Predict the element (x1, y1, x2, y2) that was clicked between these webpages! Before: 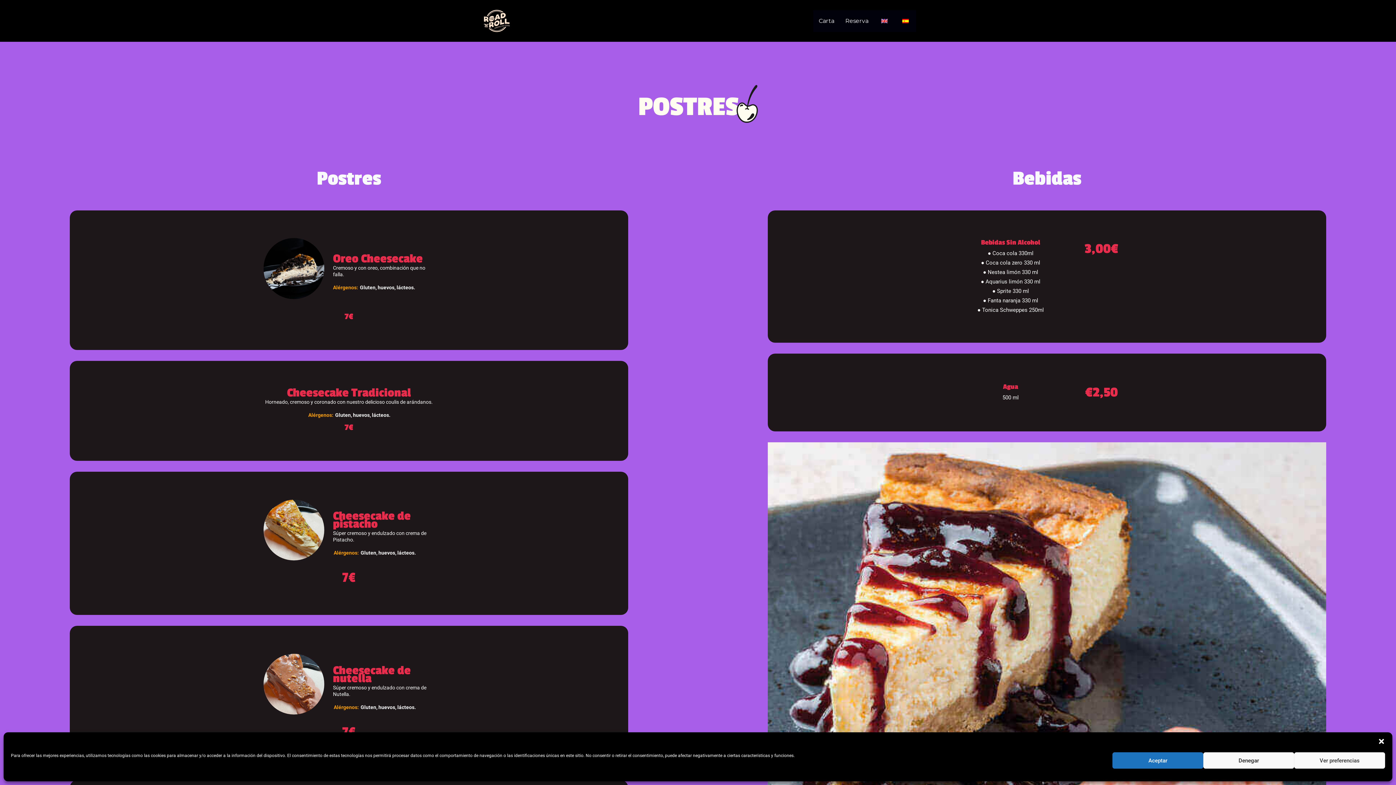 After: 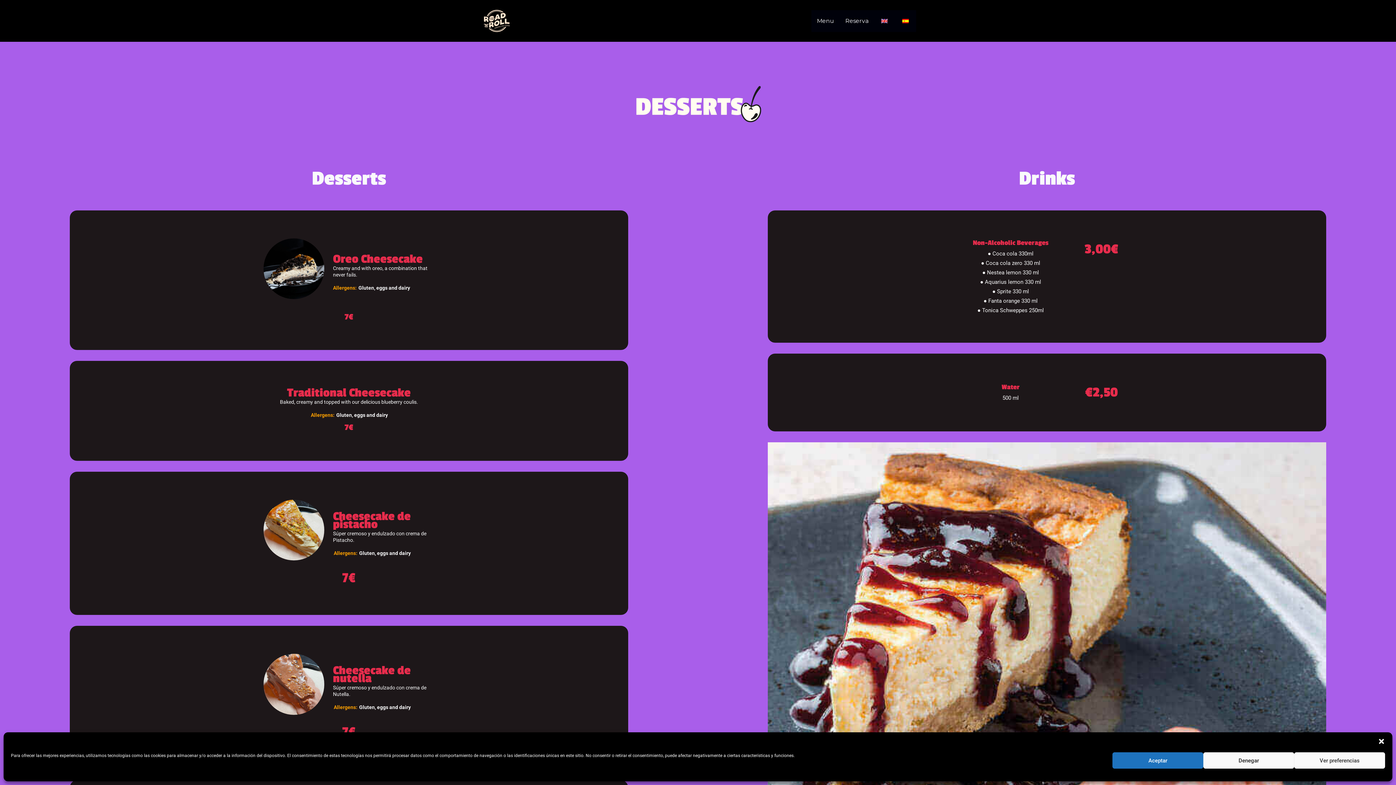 Action: bbox: (874, 10, 895, 31)